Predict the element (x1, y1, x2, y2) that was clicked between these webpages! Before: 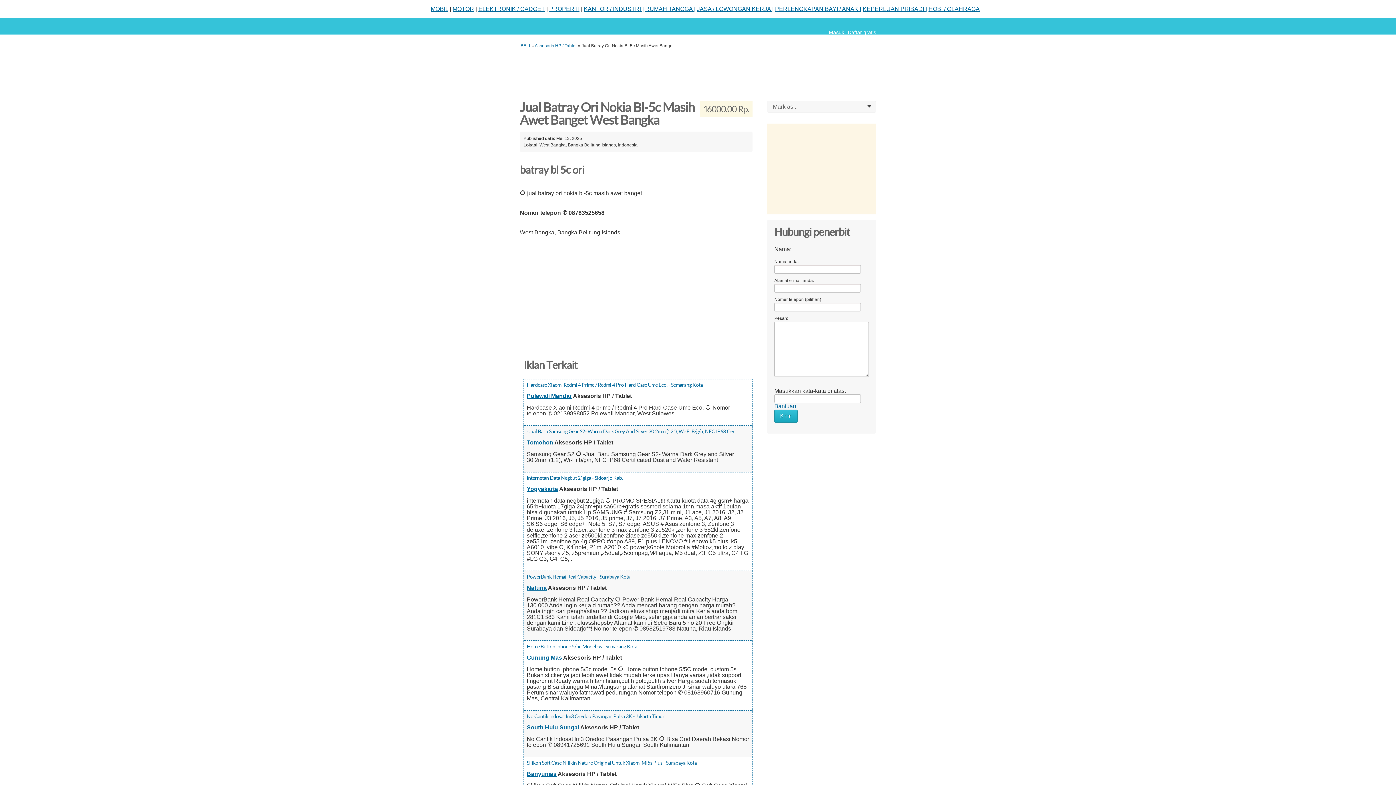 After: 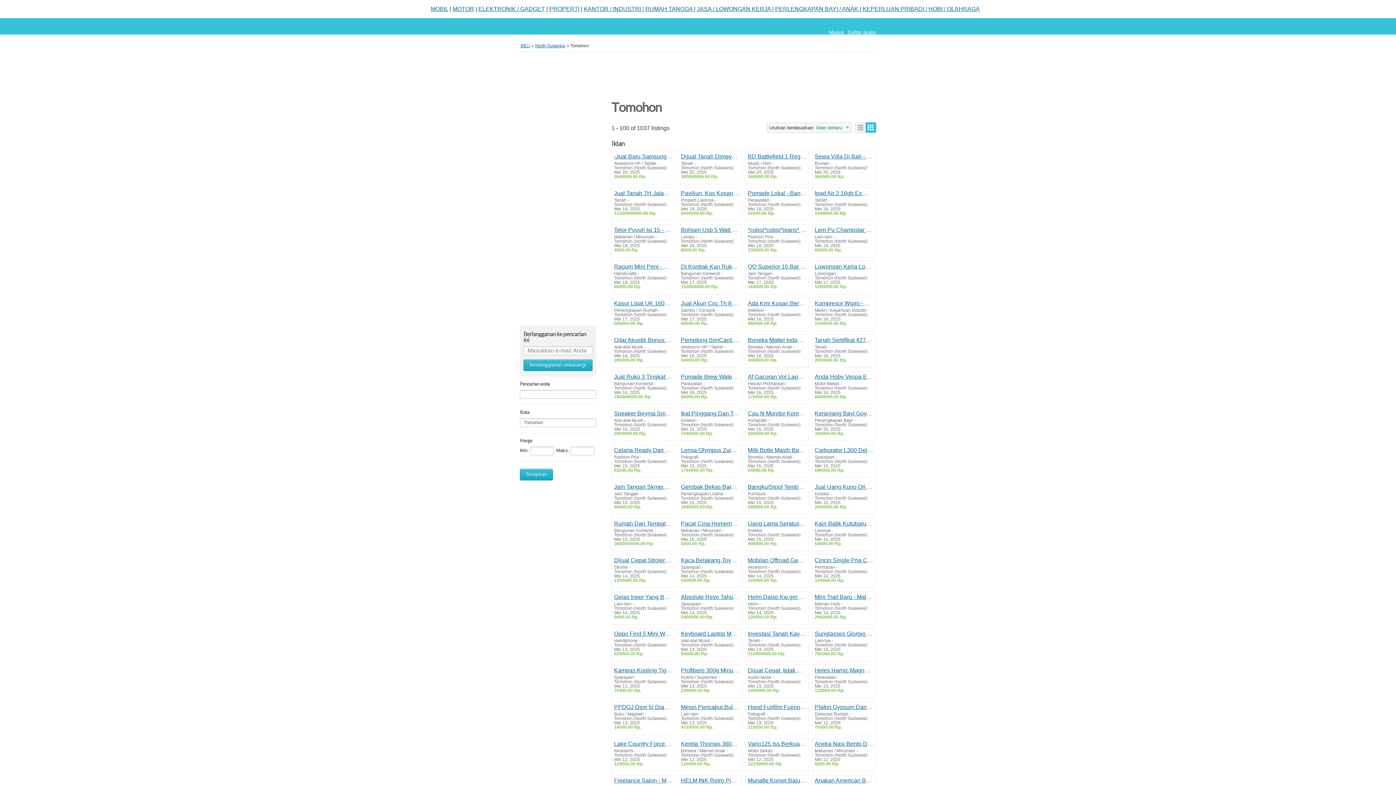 Action: label: Tomohon bbox: (526, 439, 553, 445)